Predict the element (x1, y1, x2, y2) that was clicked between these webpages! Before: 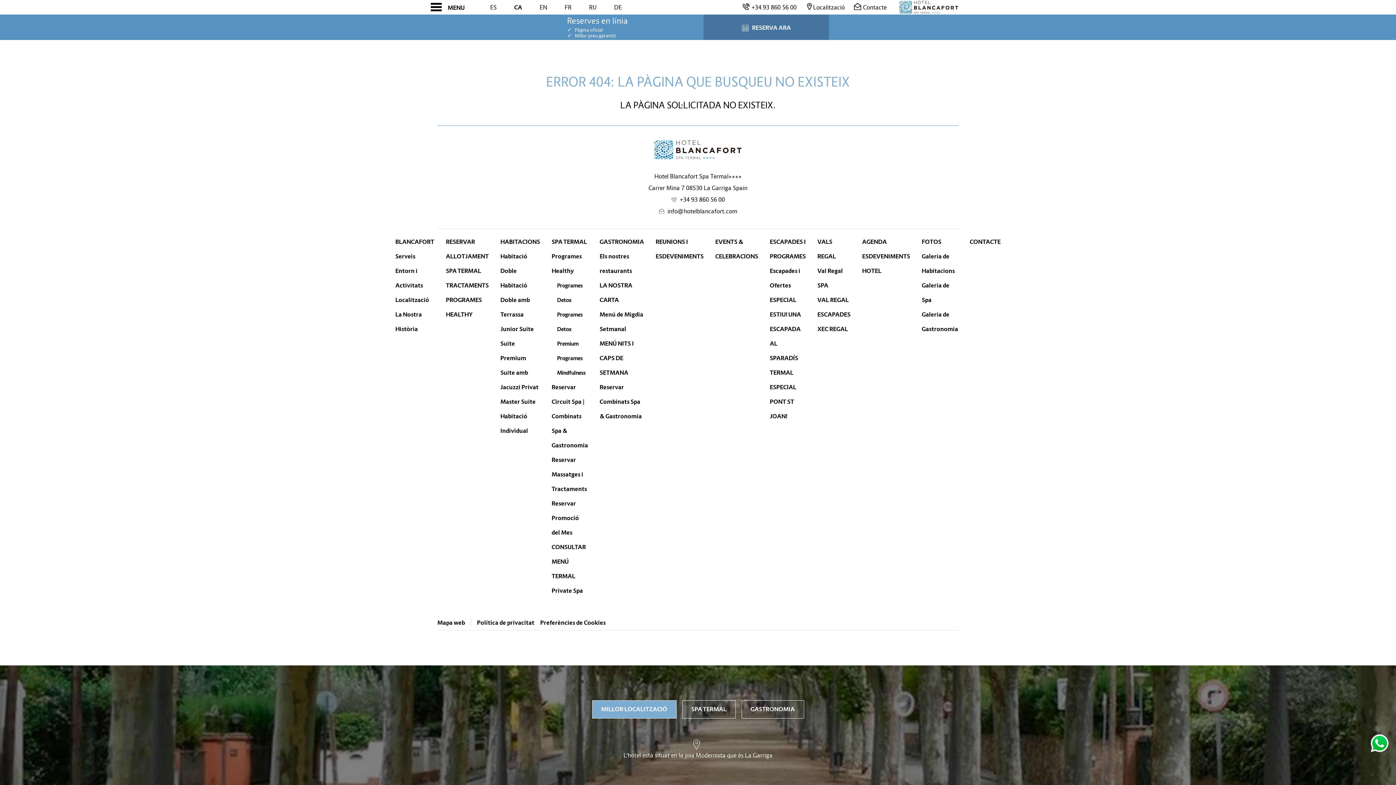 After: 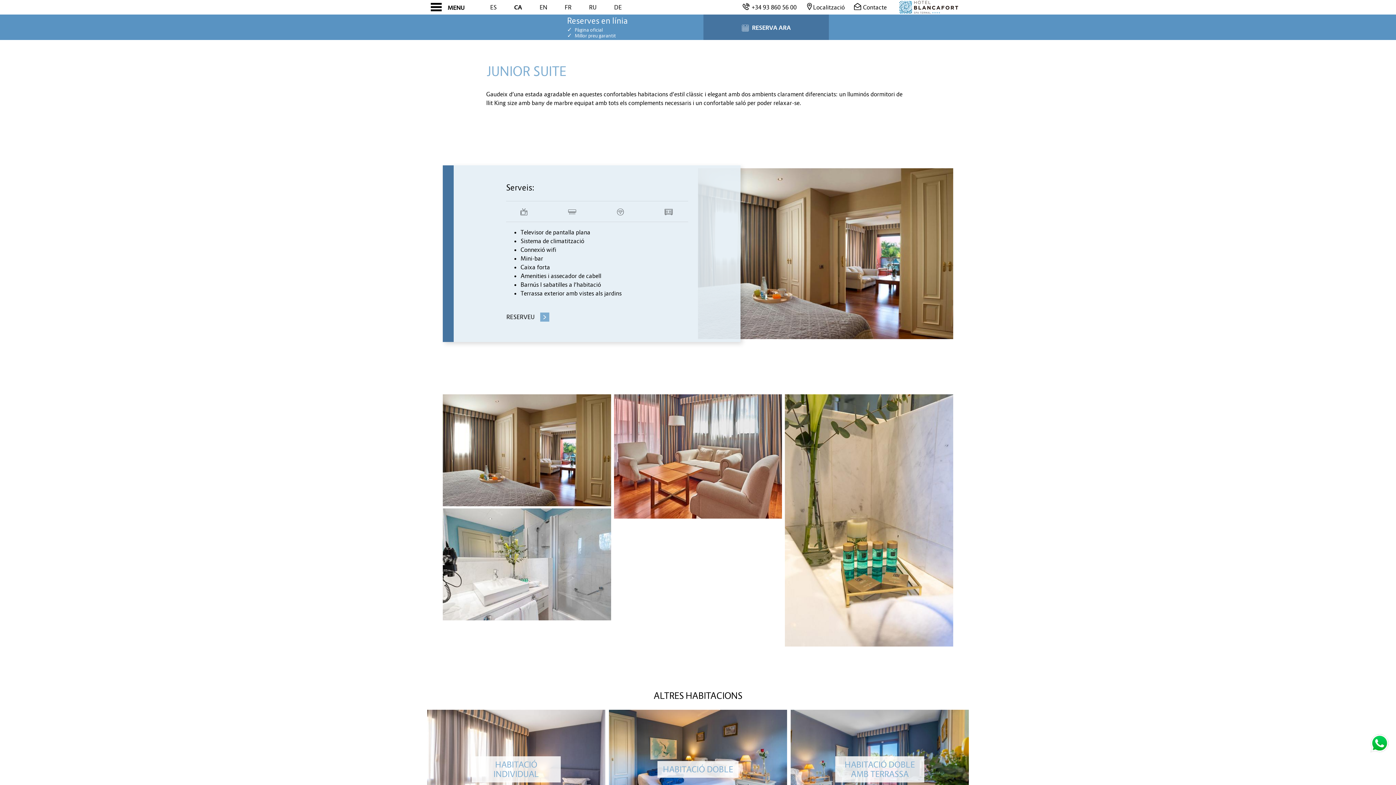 Action: label: Junior Suite bbox: (500, 325, 534, 333)